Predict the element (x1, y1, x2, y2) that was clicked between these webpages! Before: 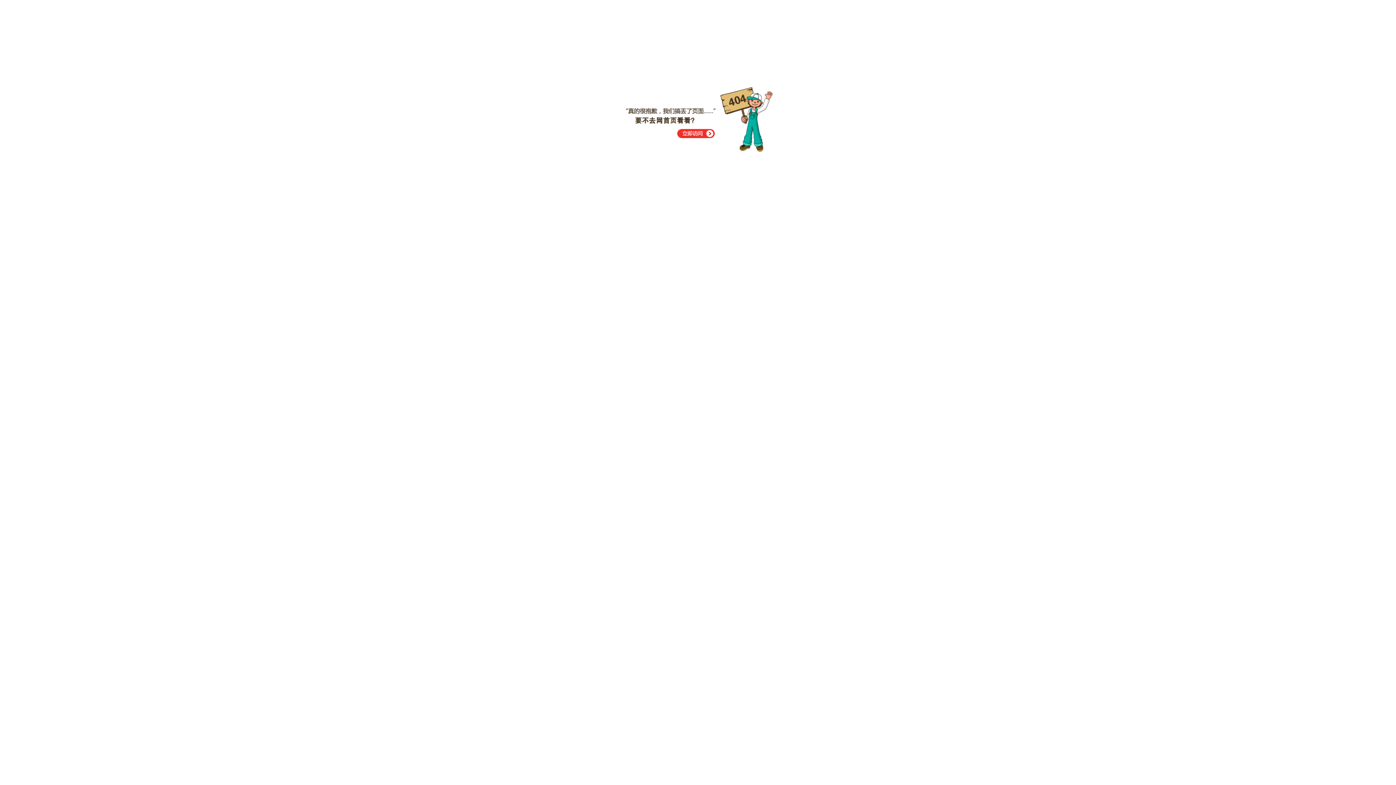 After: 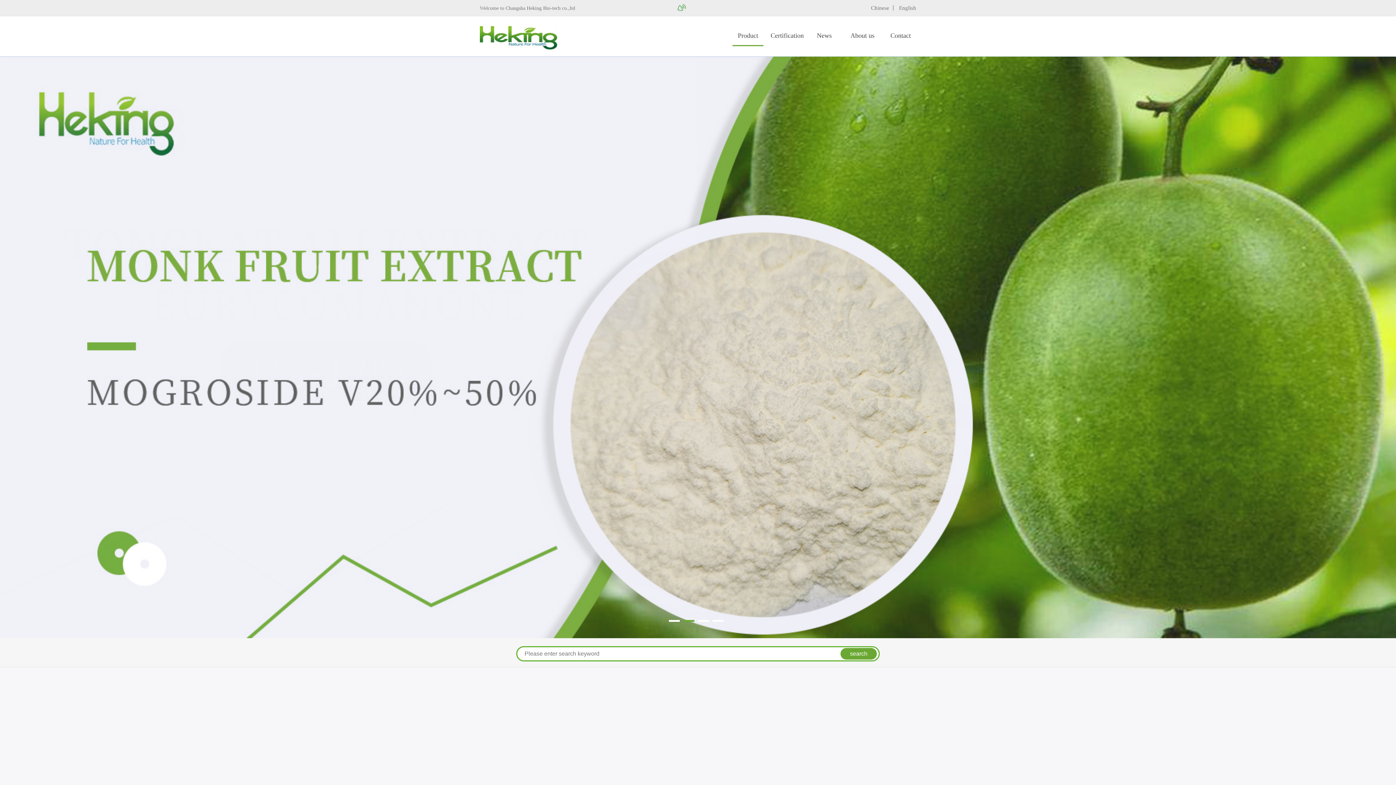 Action: bbox: (623, 146, 772, 152)